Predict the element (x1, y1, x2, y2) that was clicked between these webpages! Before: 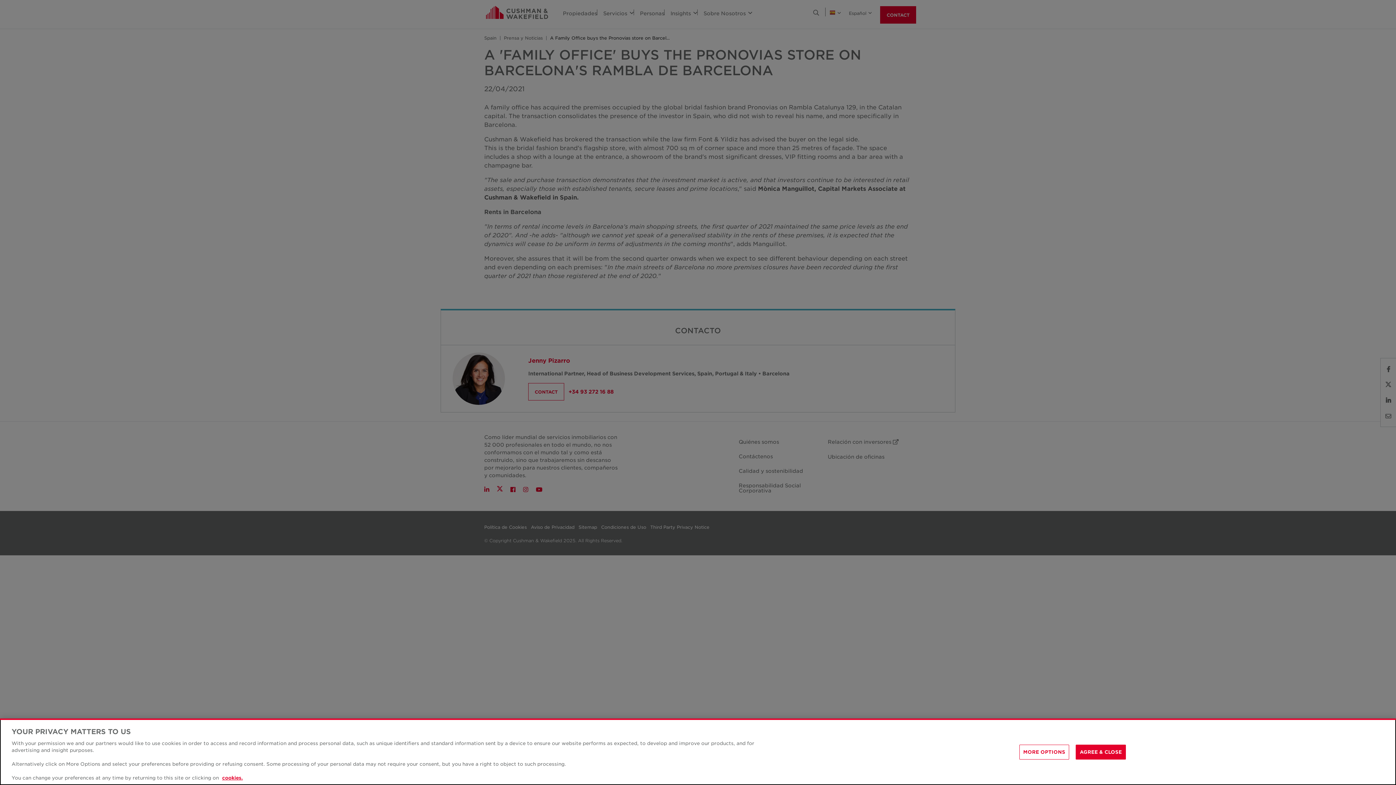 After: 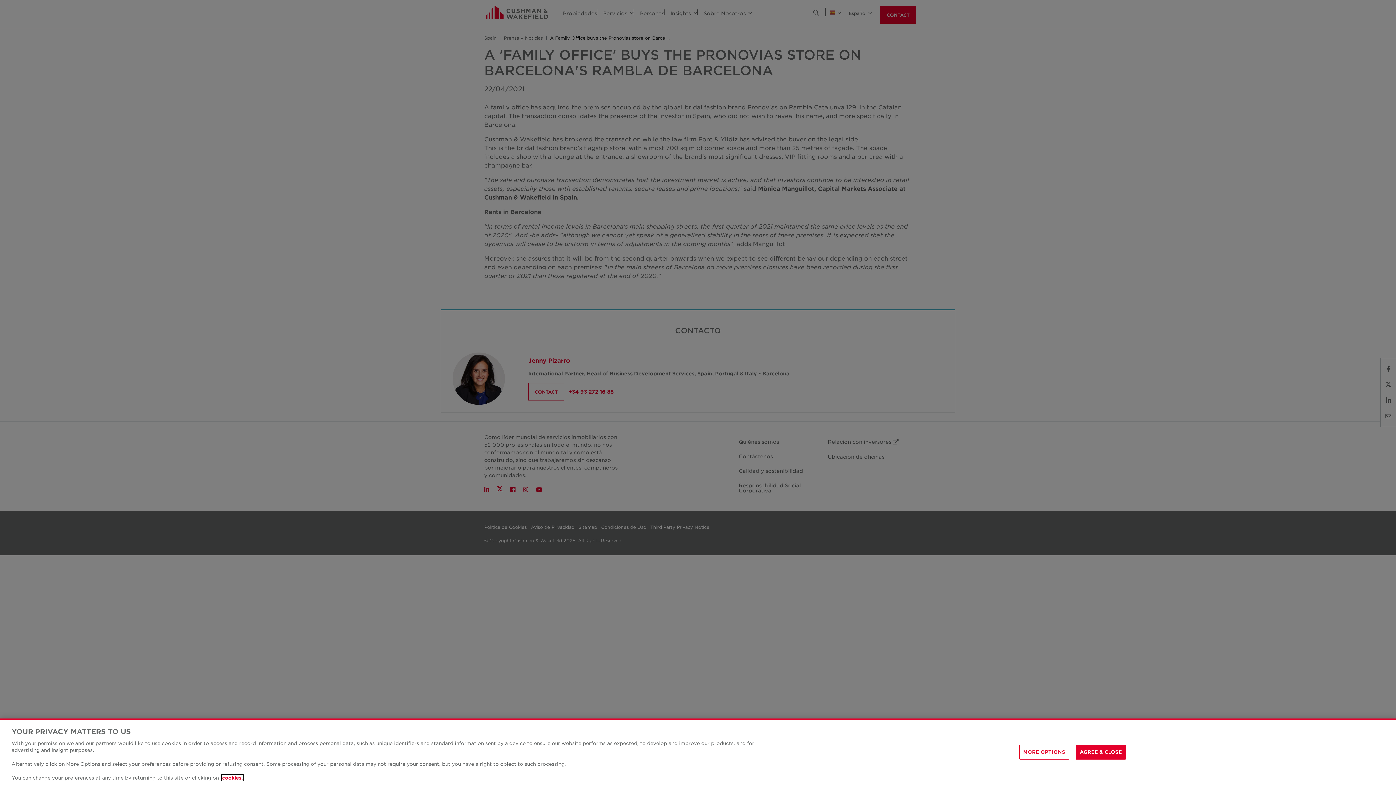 Action: bbox: (222, 775, 242, 781) label: More information about your privacy, opens in a new tab